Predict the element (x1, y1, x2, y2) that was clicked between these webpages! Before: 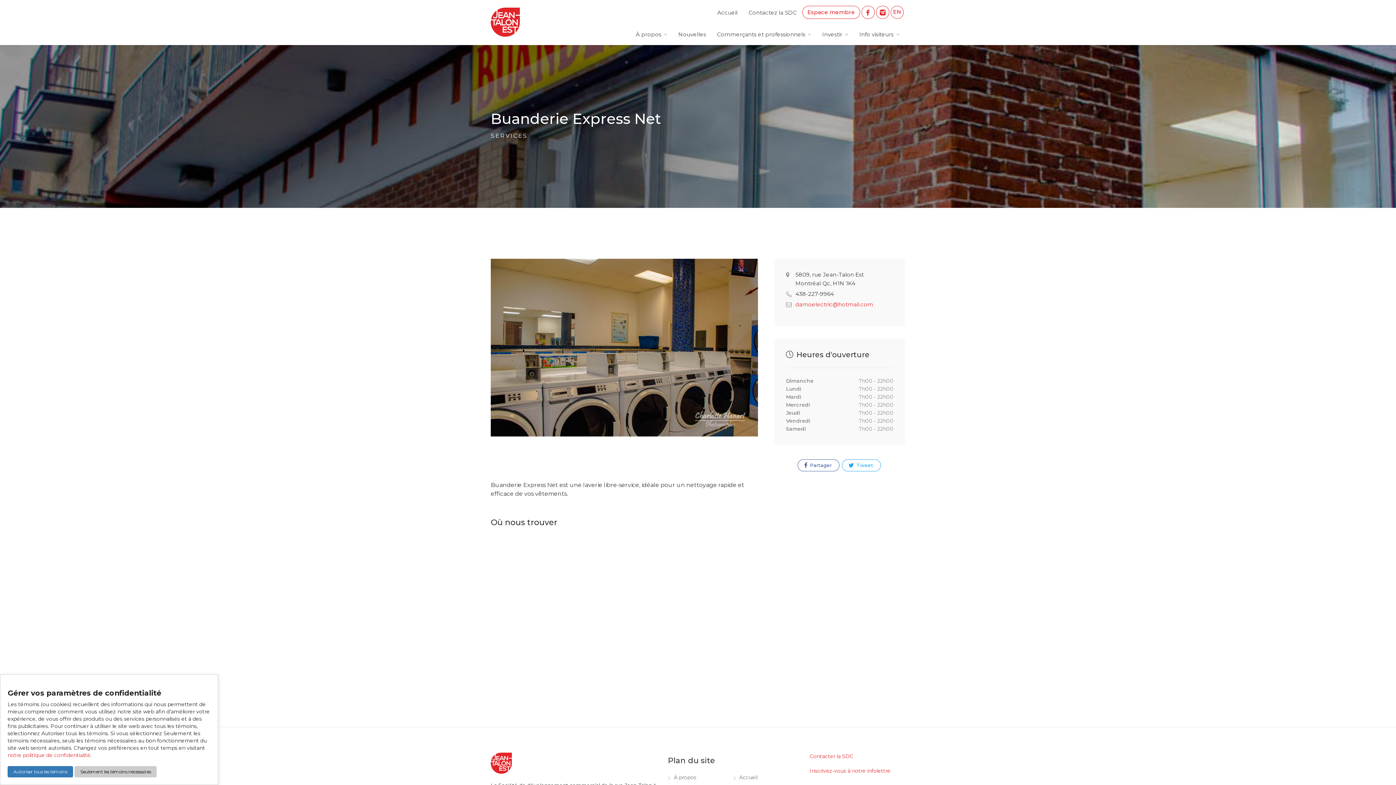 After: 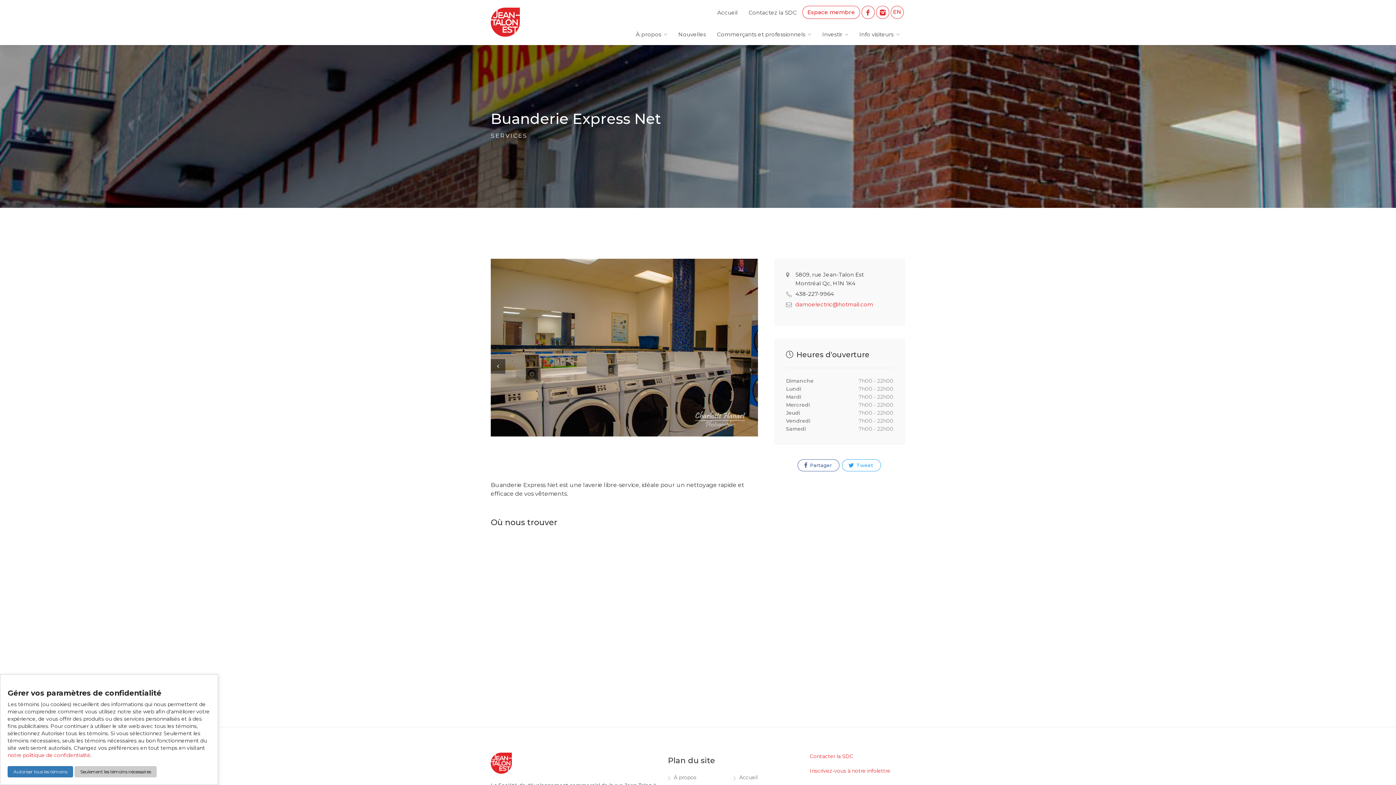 Action: label: 1 bbox: (742, 450, 745, 453)